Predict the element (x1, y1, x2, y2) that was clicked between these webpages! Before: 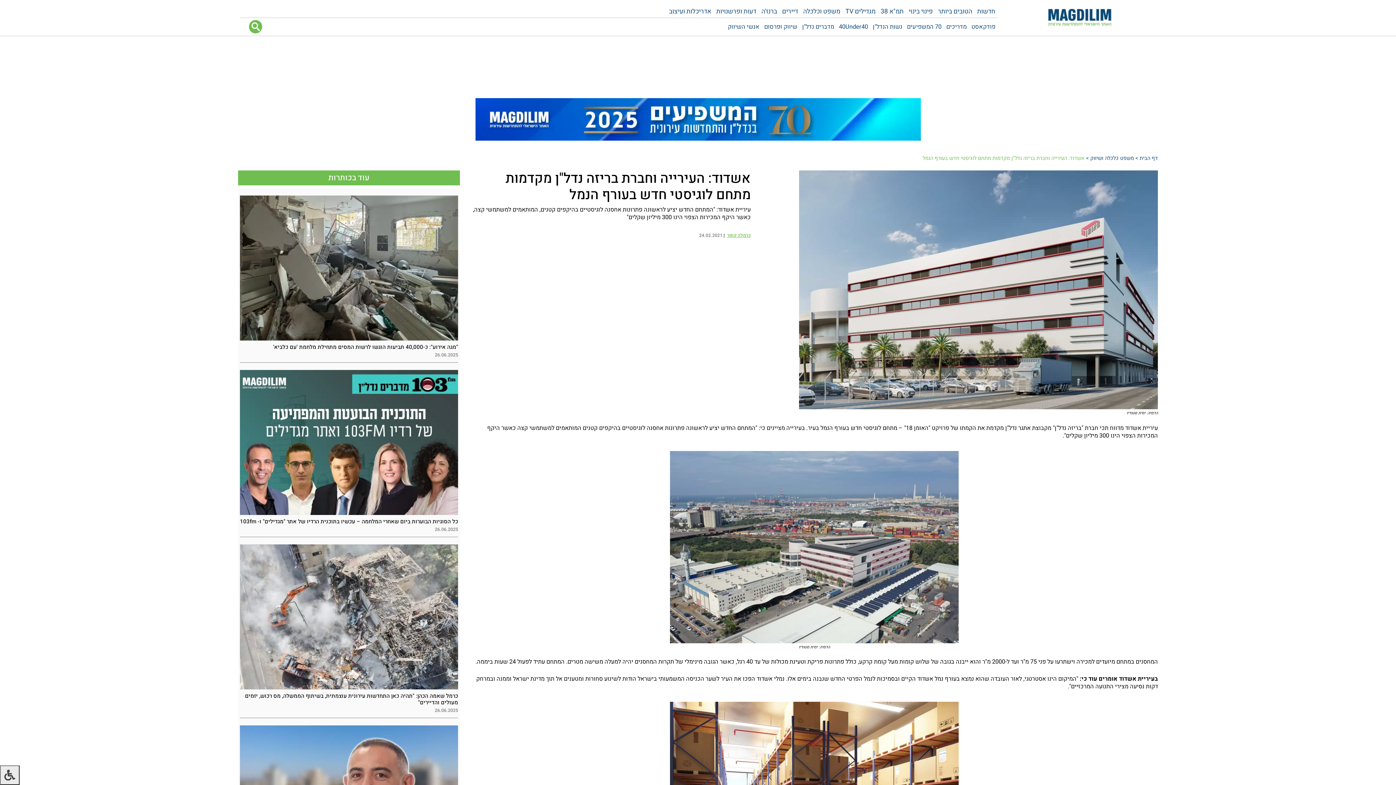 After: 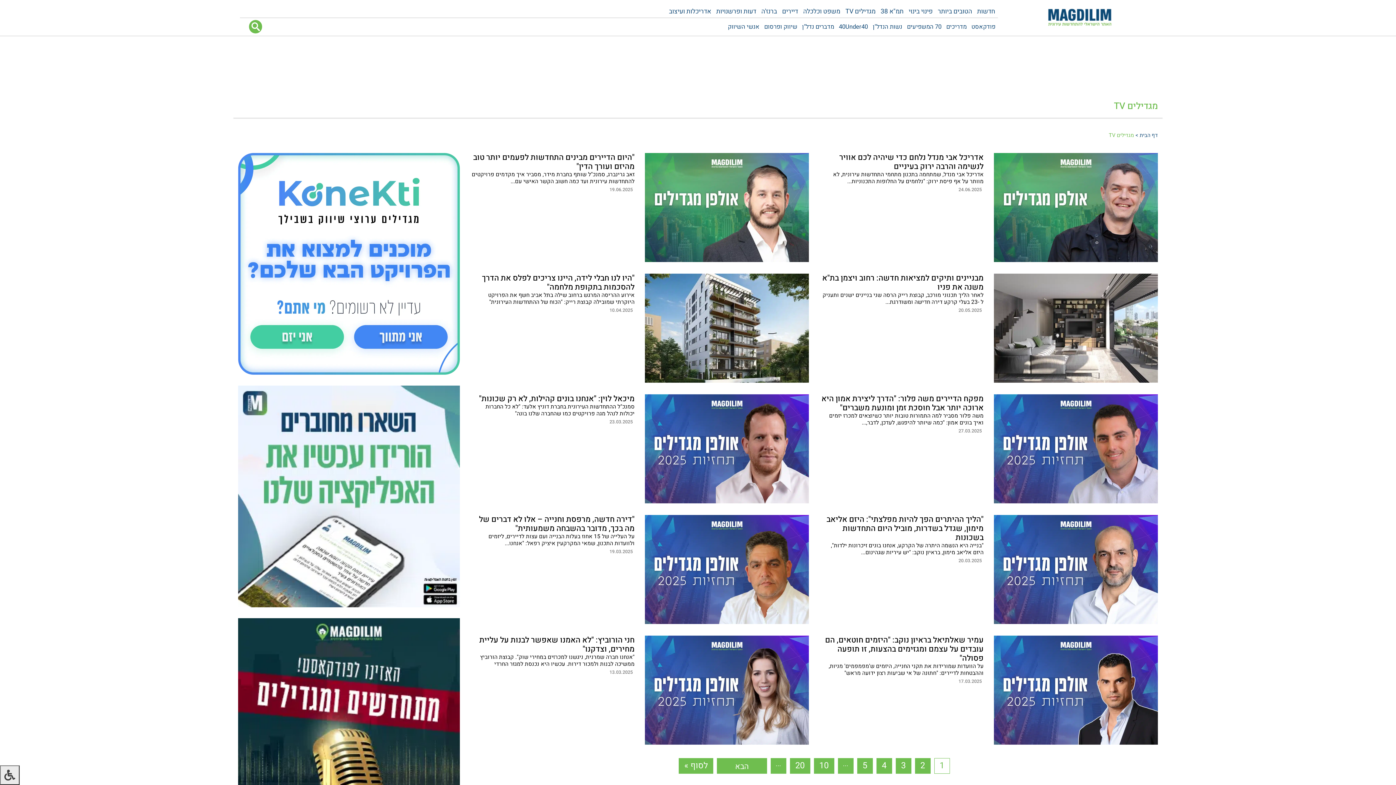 Action: label: מגדילים TV bbox: (843, 1, 878, 14)